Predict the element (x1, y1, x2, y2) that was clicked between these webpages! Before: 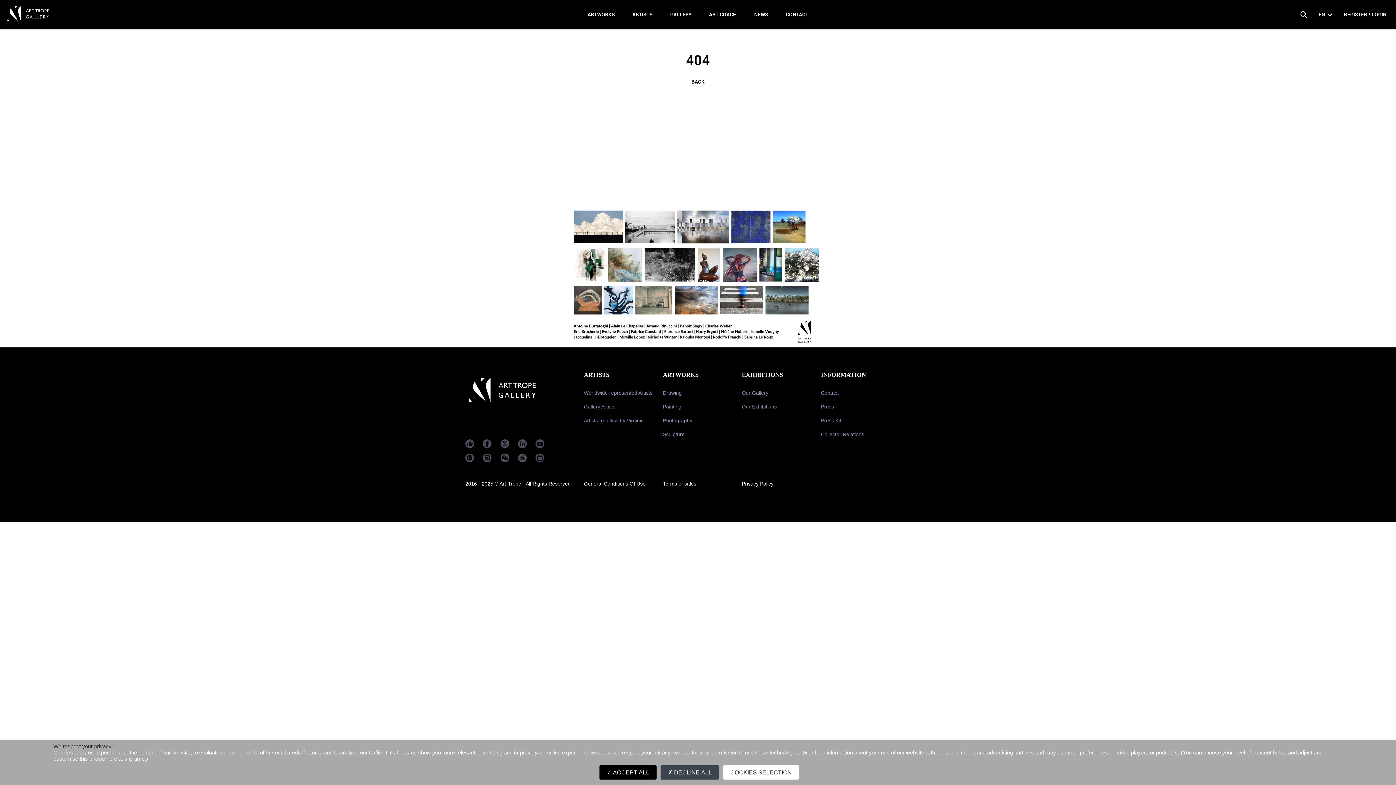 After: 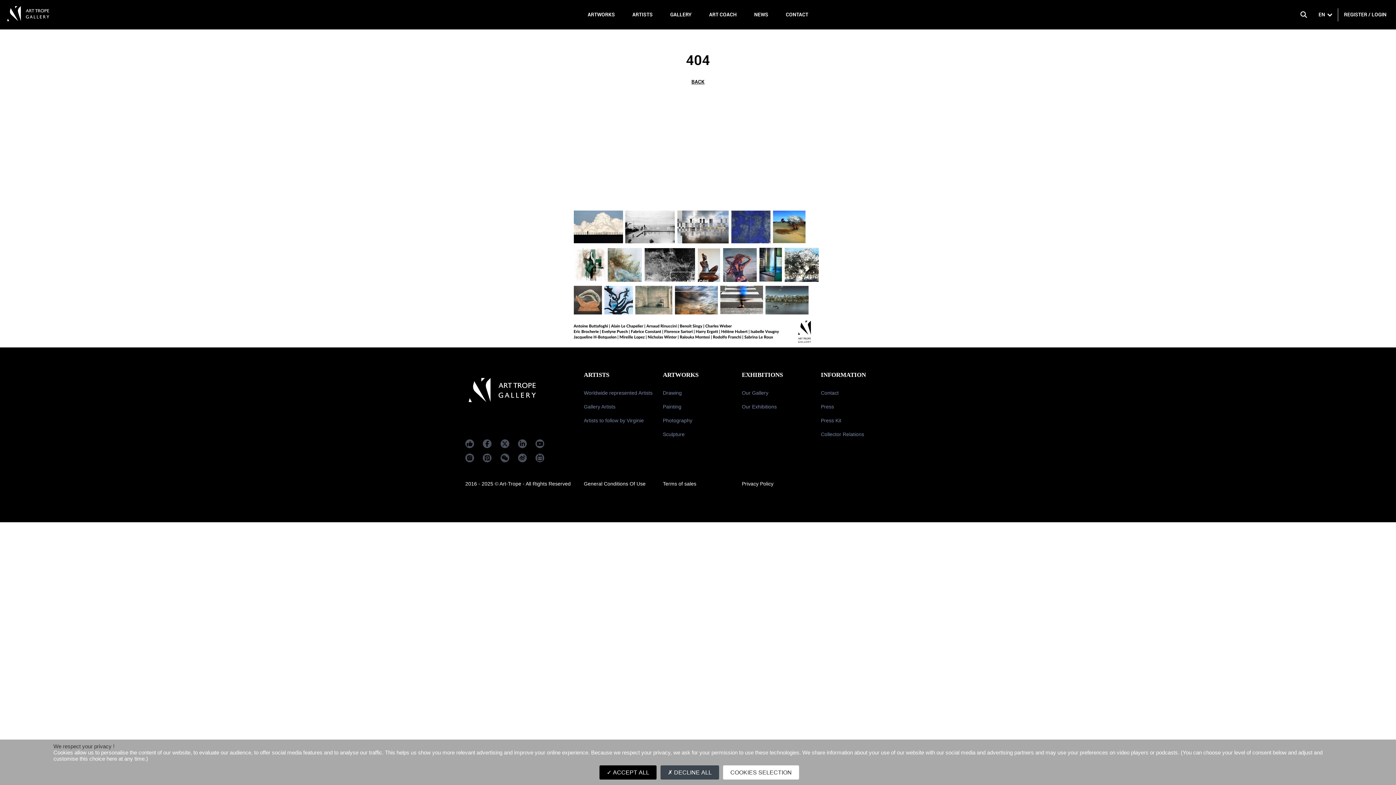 Action: bbox: (742, 365, 812, 385) label: EXHIBITIONS